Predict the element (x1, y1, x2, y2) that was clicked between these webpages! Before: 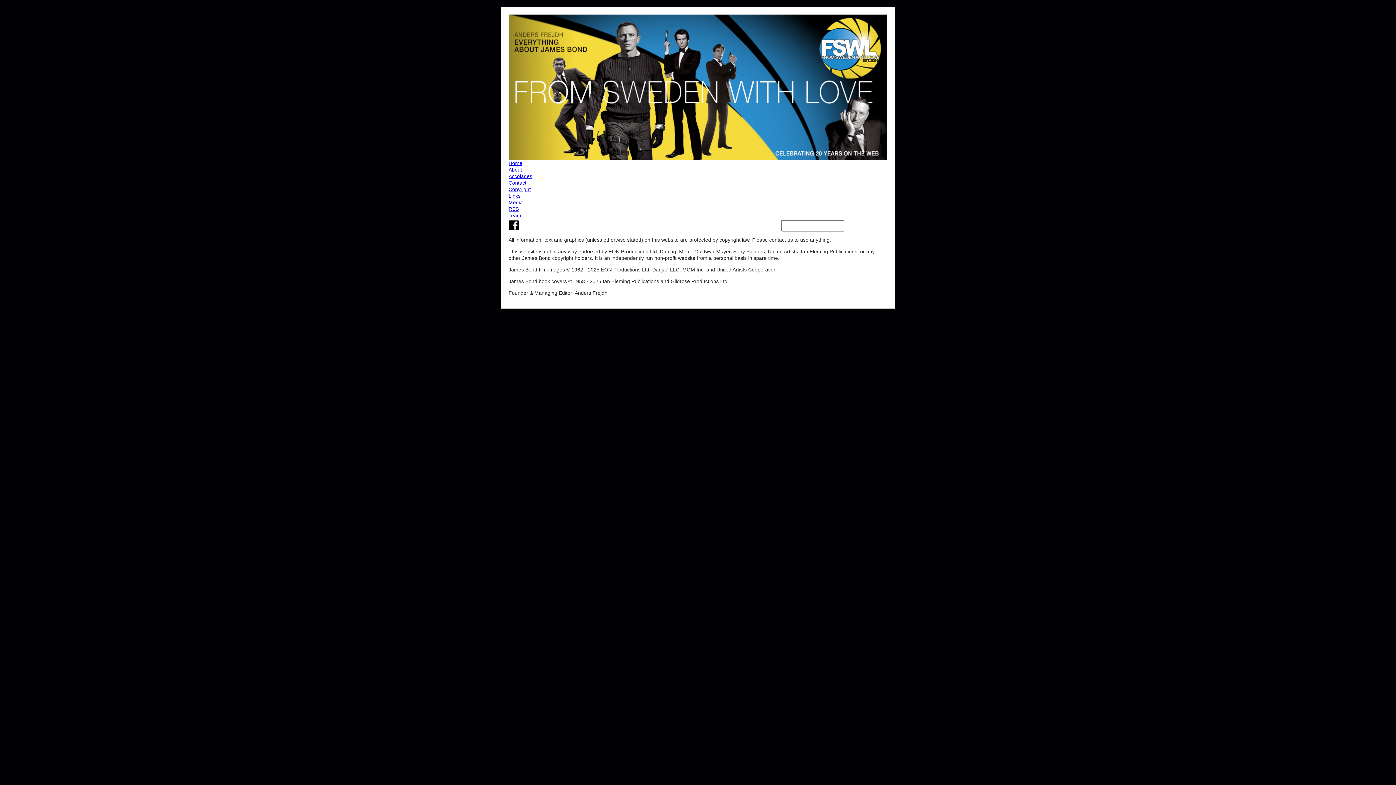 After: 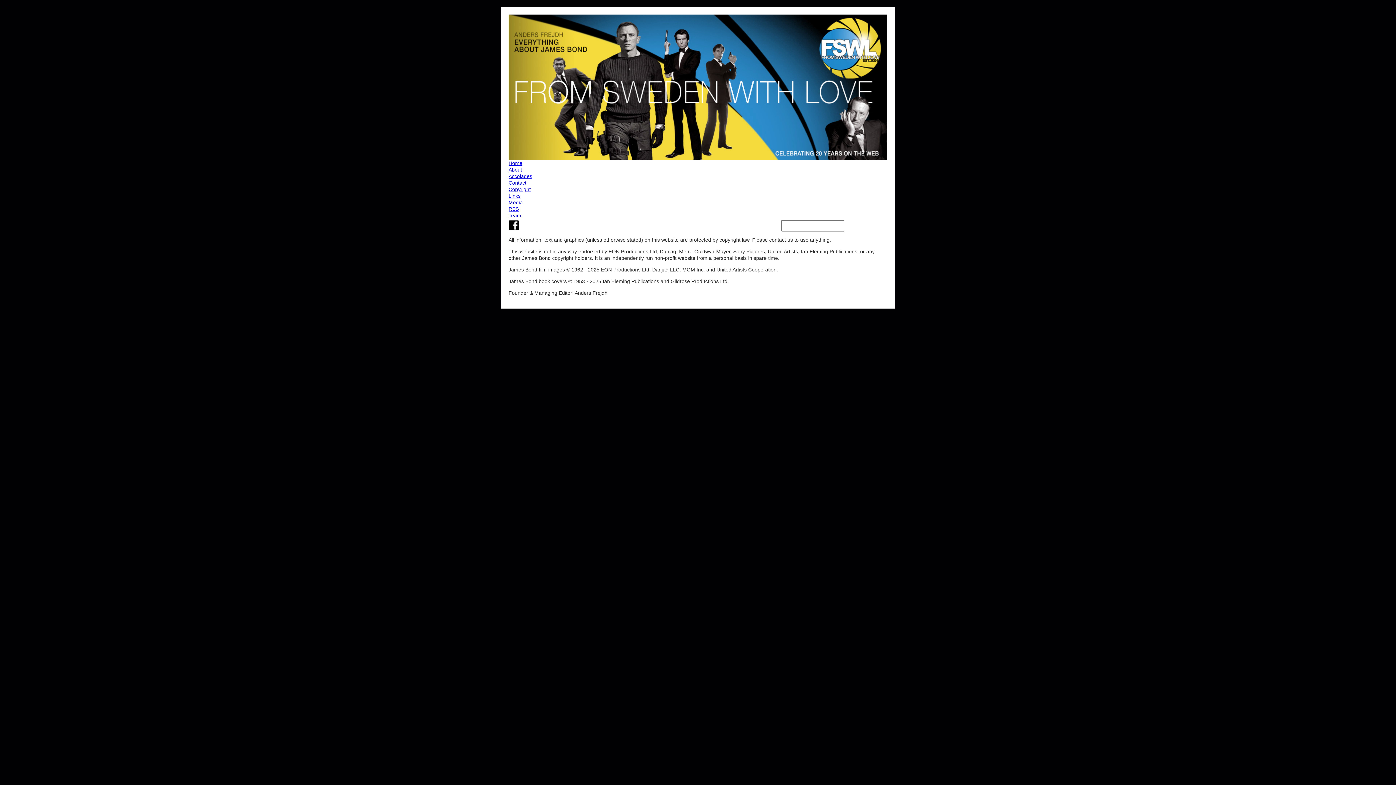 Action: bbox: (508, 186, 887, 192) label: Copyright